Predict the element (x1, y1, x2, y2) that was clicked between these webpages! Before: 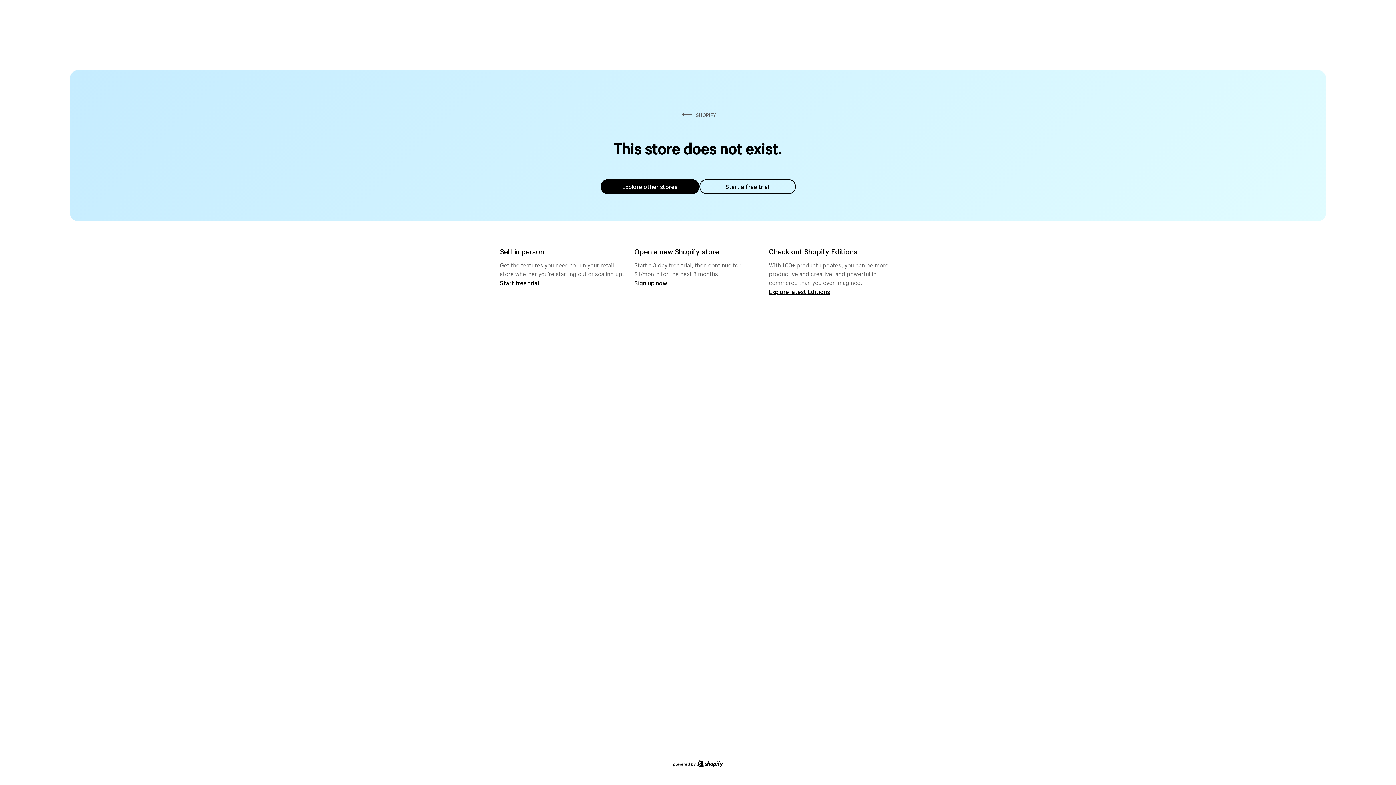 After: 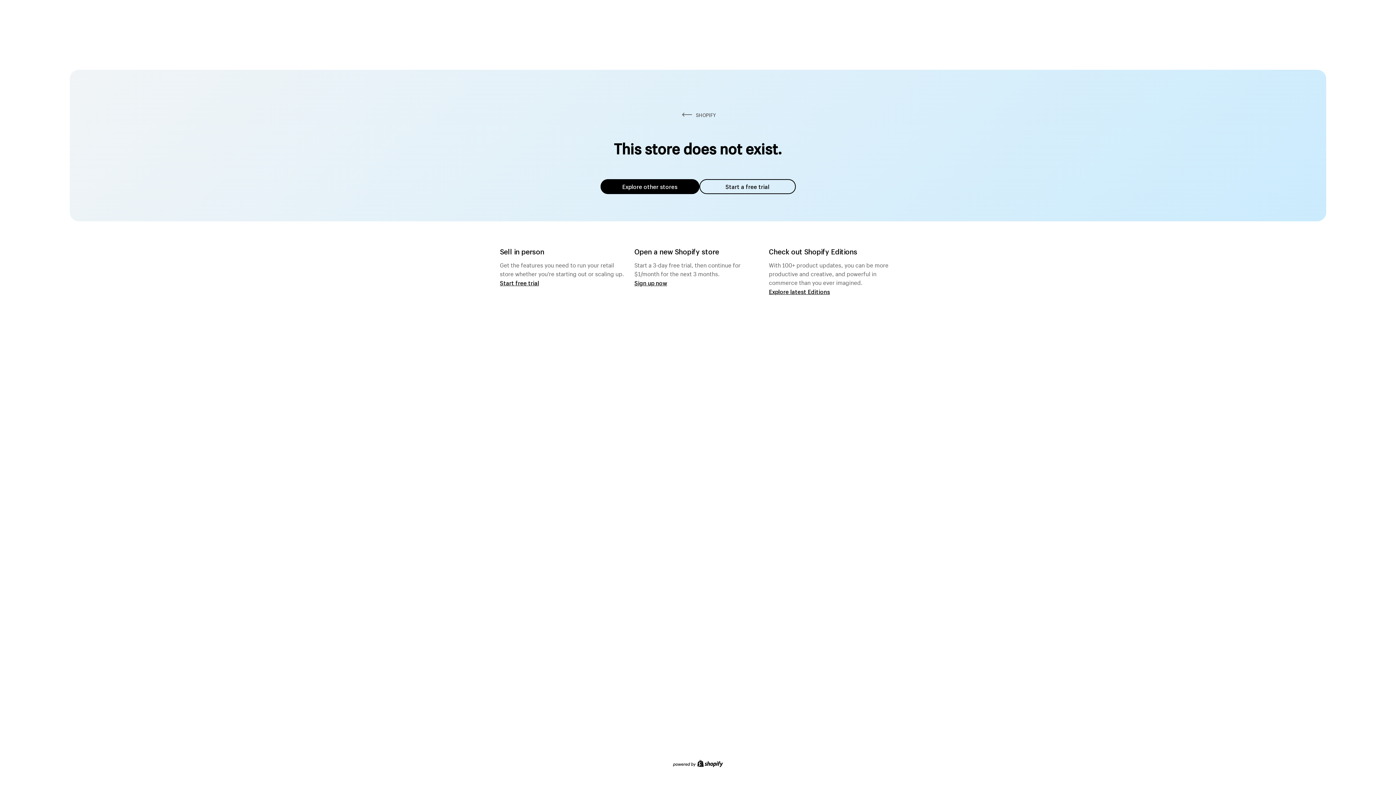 Action: label: Explore other stores bbox: (600, 179, 699, 194)